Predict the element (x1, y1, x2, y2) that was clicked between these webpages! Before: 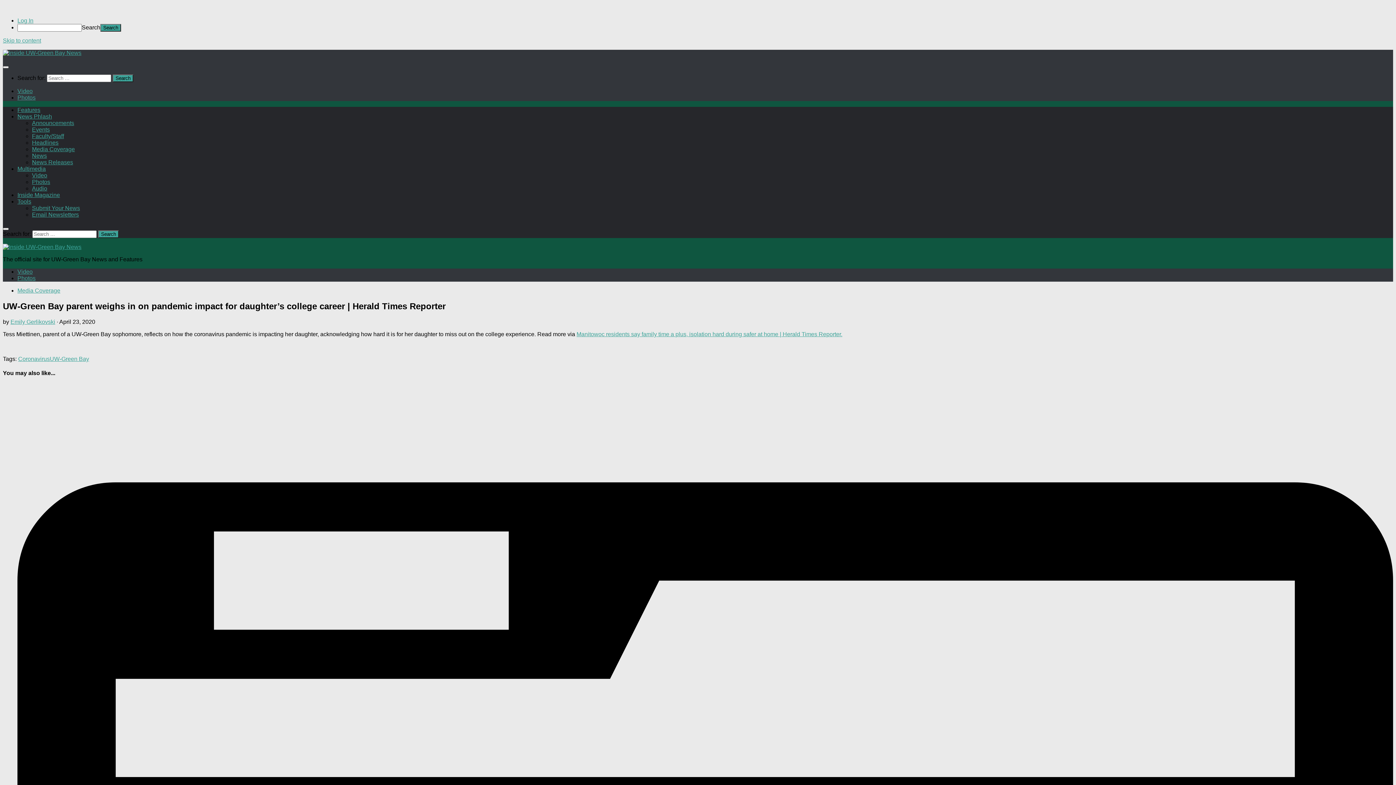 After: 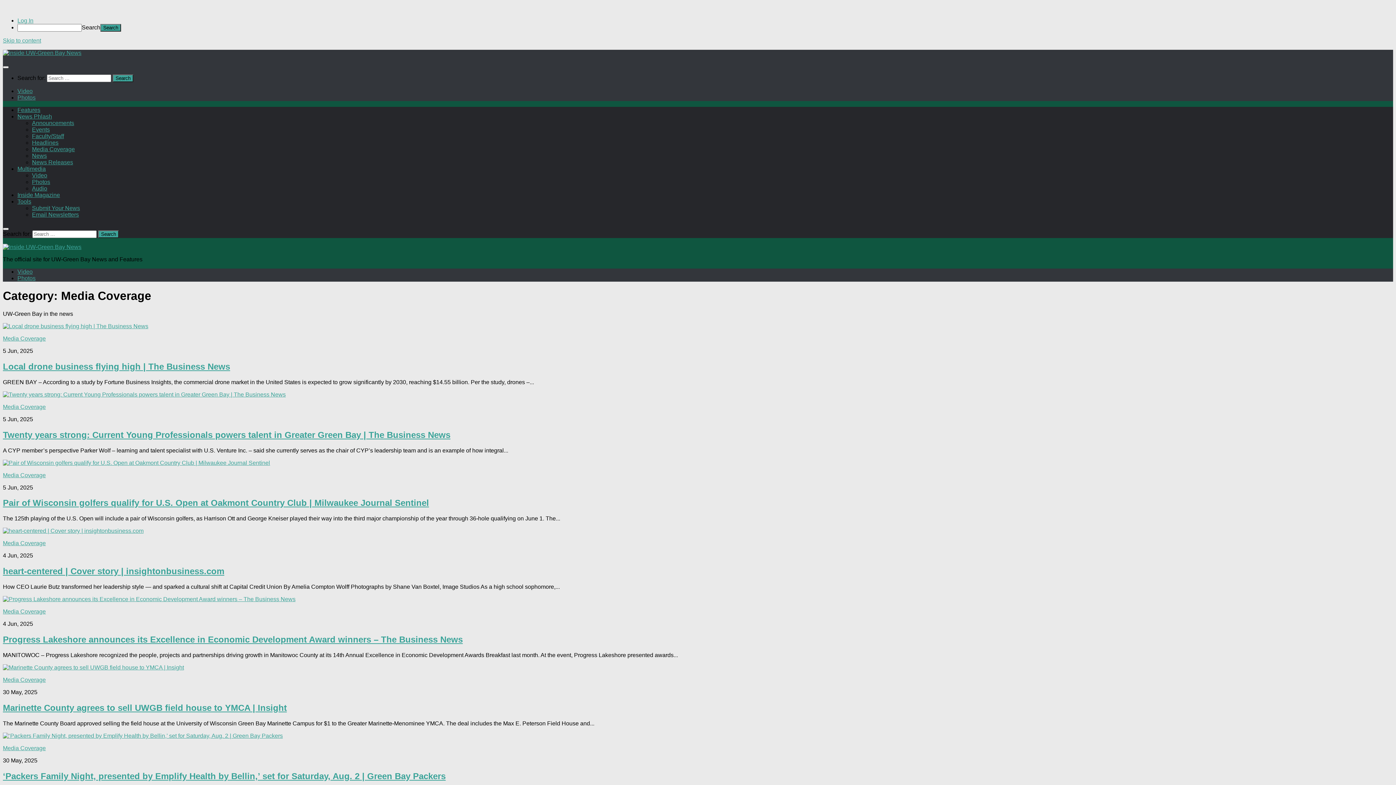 Action: bbox: (32, 146, 74, 152) label: Media Coverage